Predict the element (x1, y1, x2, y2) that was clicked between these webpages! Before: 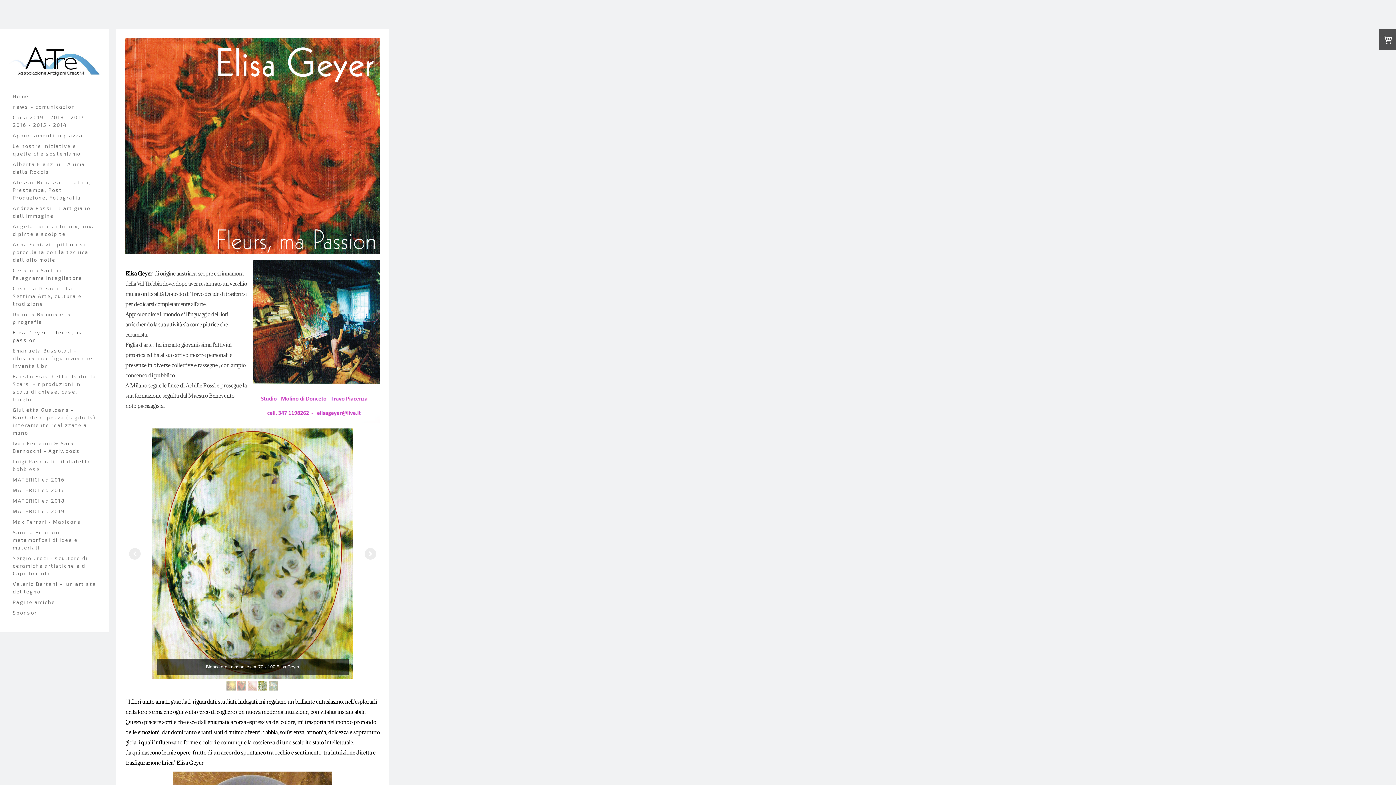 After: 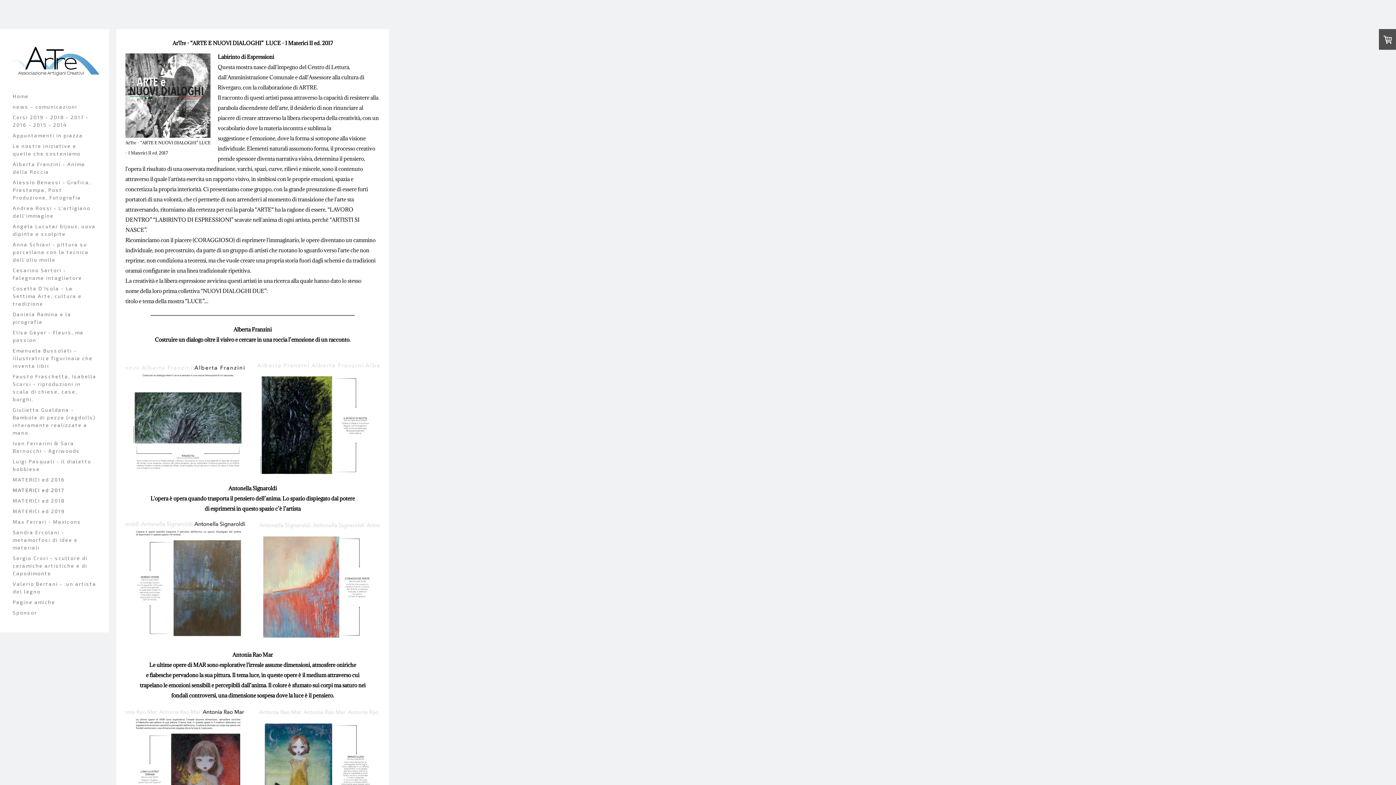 Action: label: MATERICI ed 2017 bbox: (9, 485, 100, 495)